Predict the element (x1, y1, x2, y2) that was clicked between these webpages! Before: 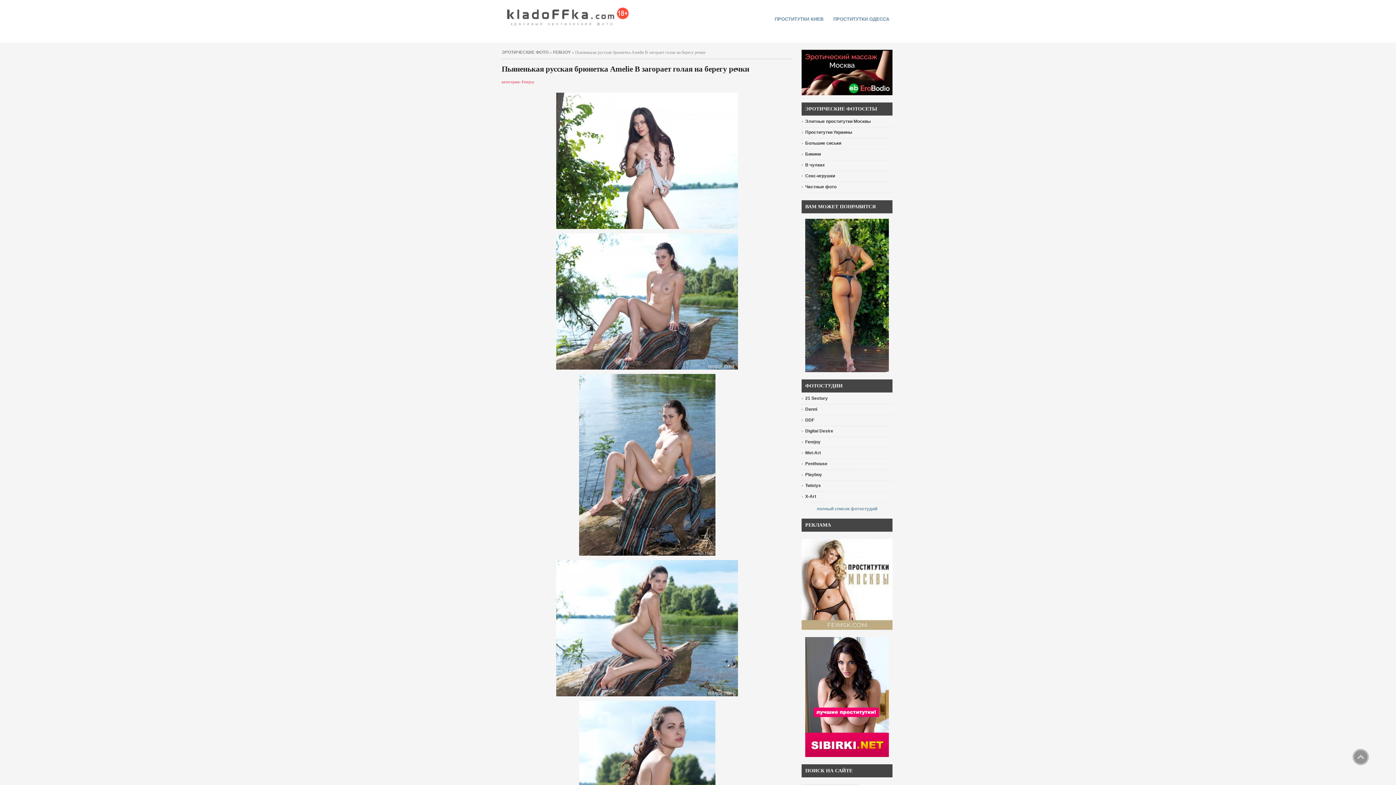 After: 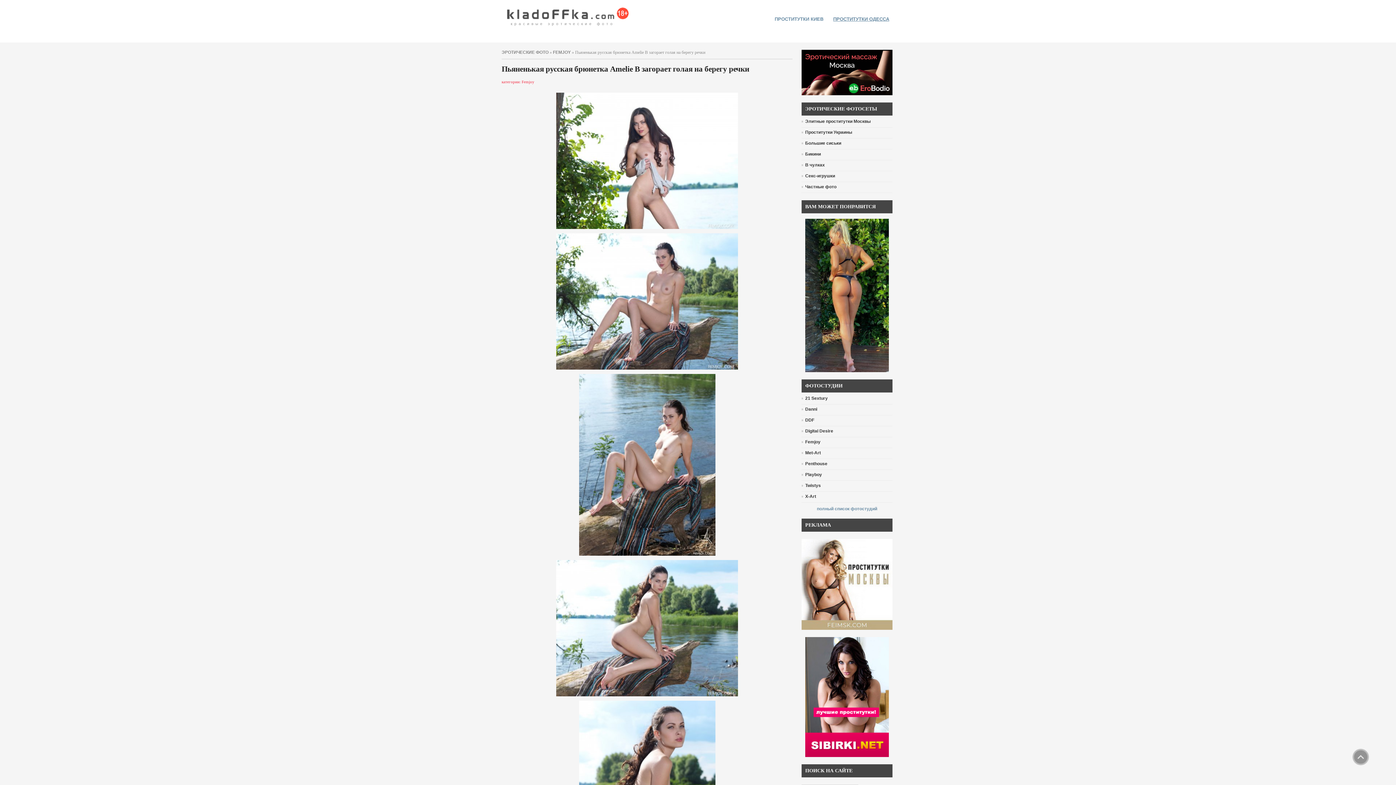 Action: bbox: (833, 16, 889, 21) label: ПРОСТИТУТКИ ОДЕССА